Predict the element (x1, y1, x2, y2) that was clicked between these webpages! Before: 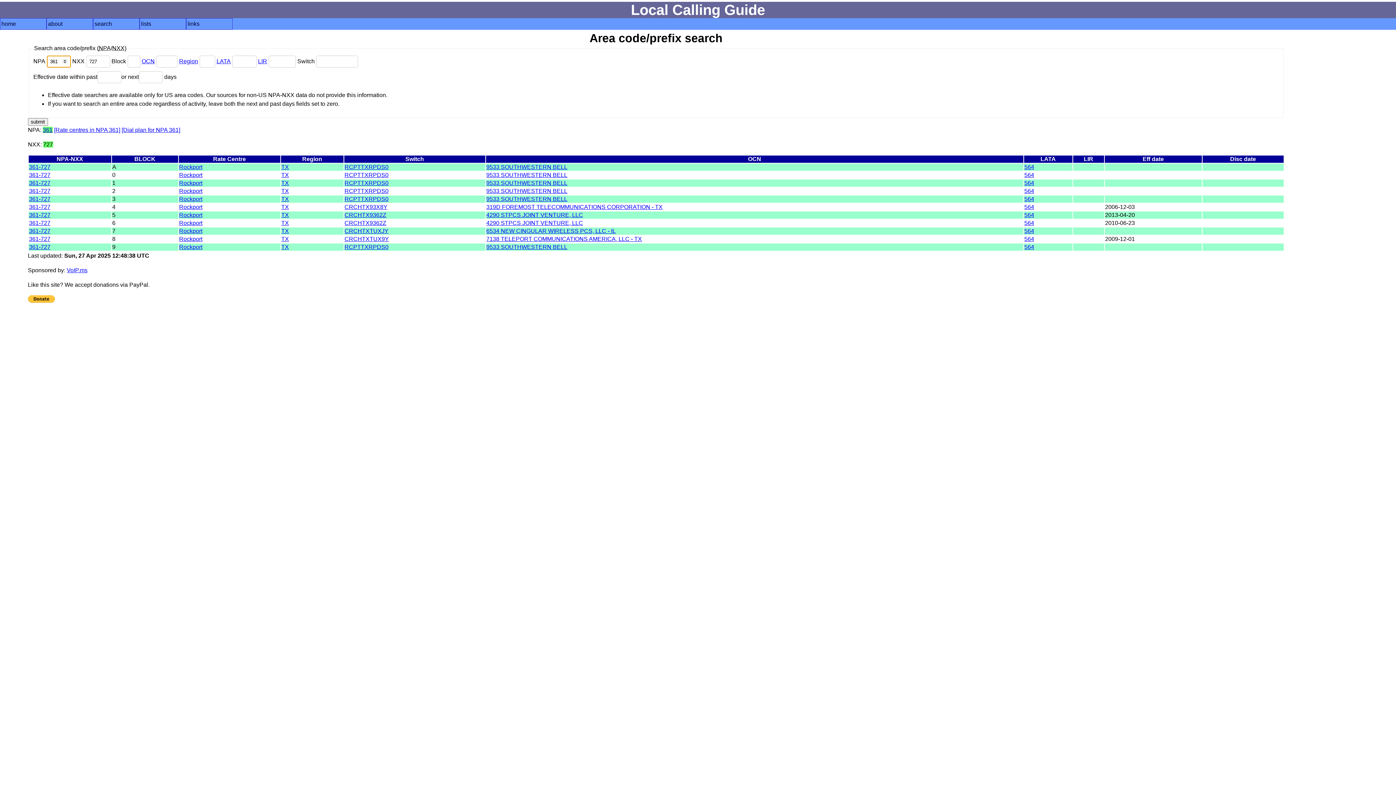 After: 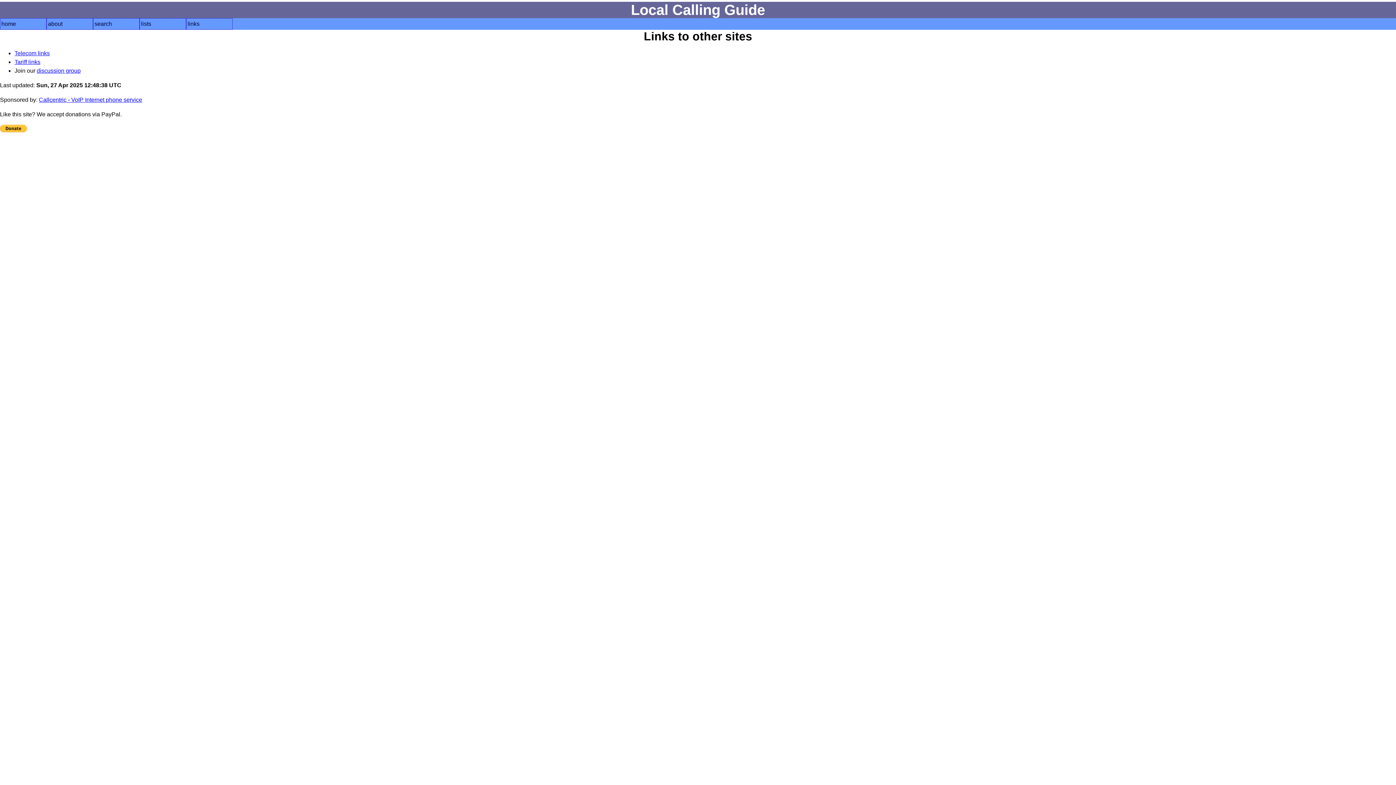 Action: bbox: (187, 19, 231, 28) label: links